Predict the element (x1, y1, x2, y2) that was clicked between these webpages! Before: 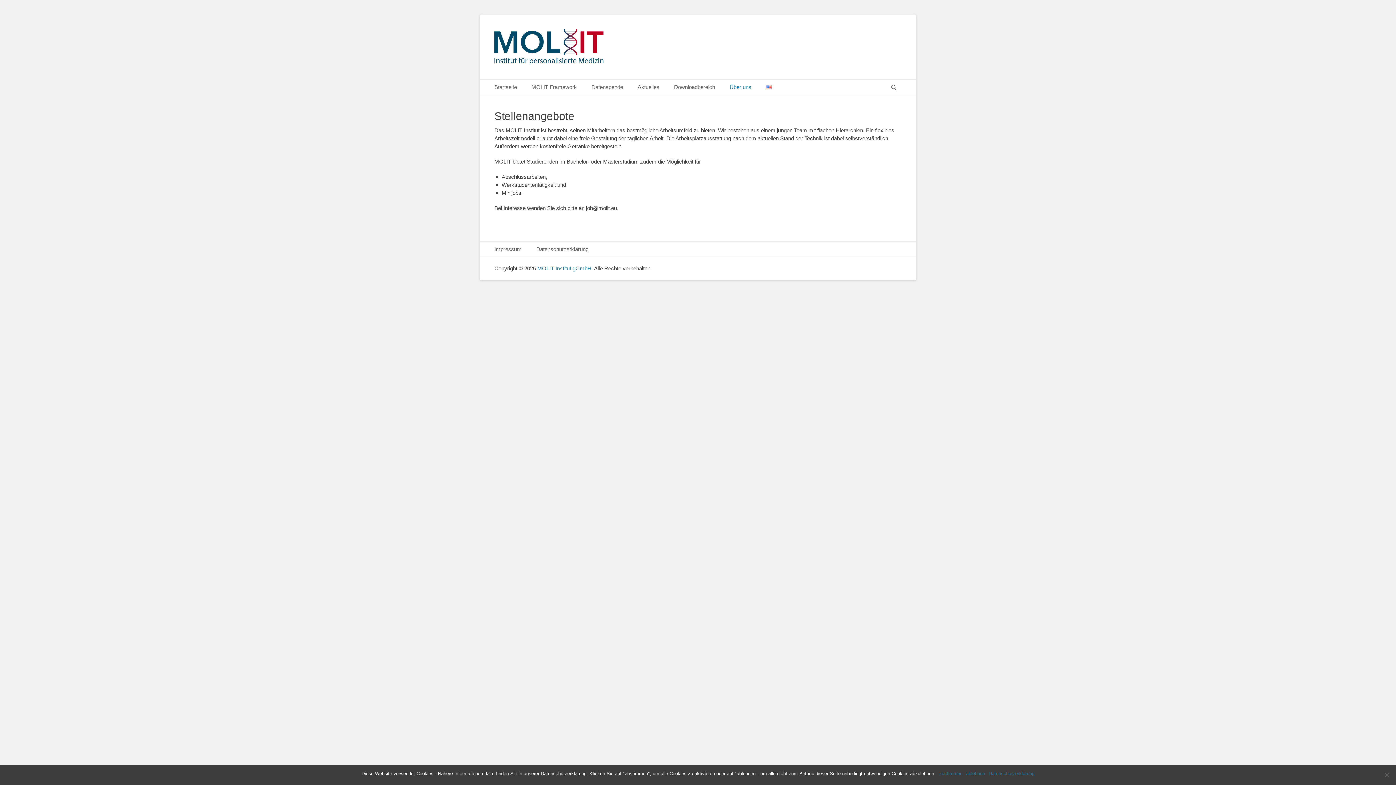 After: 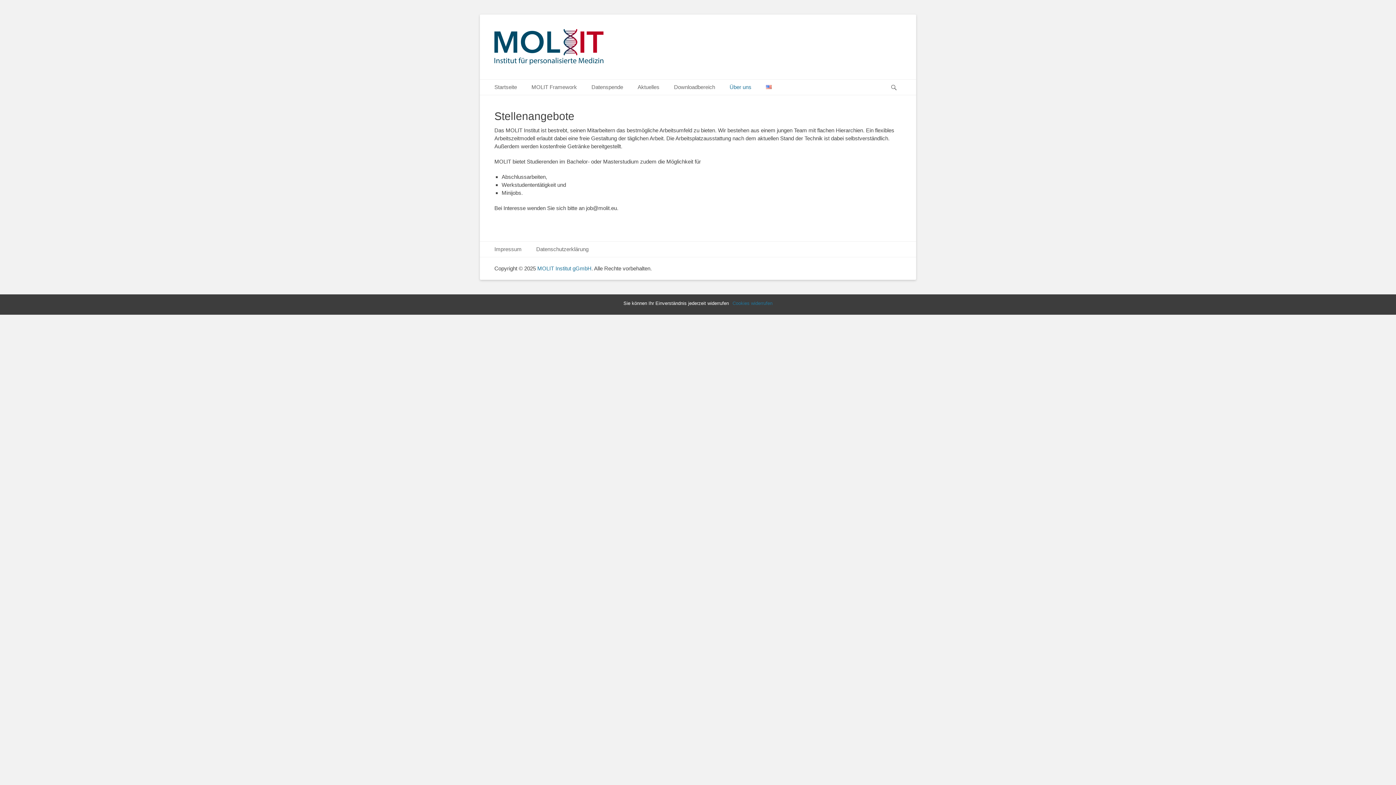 Action: bbox: (966, 770, 985, 777) label: ablehnen